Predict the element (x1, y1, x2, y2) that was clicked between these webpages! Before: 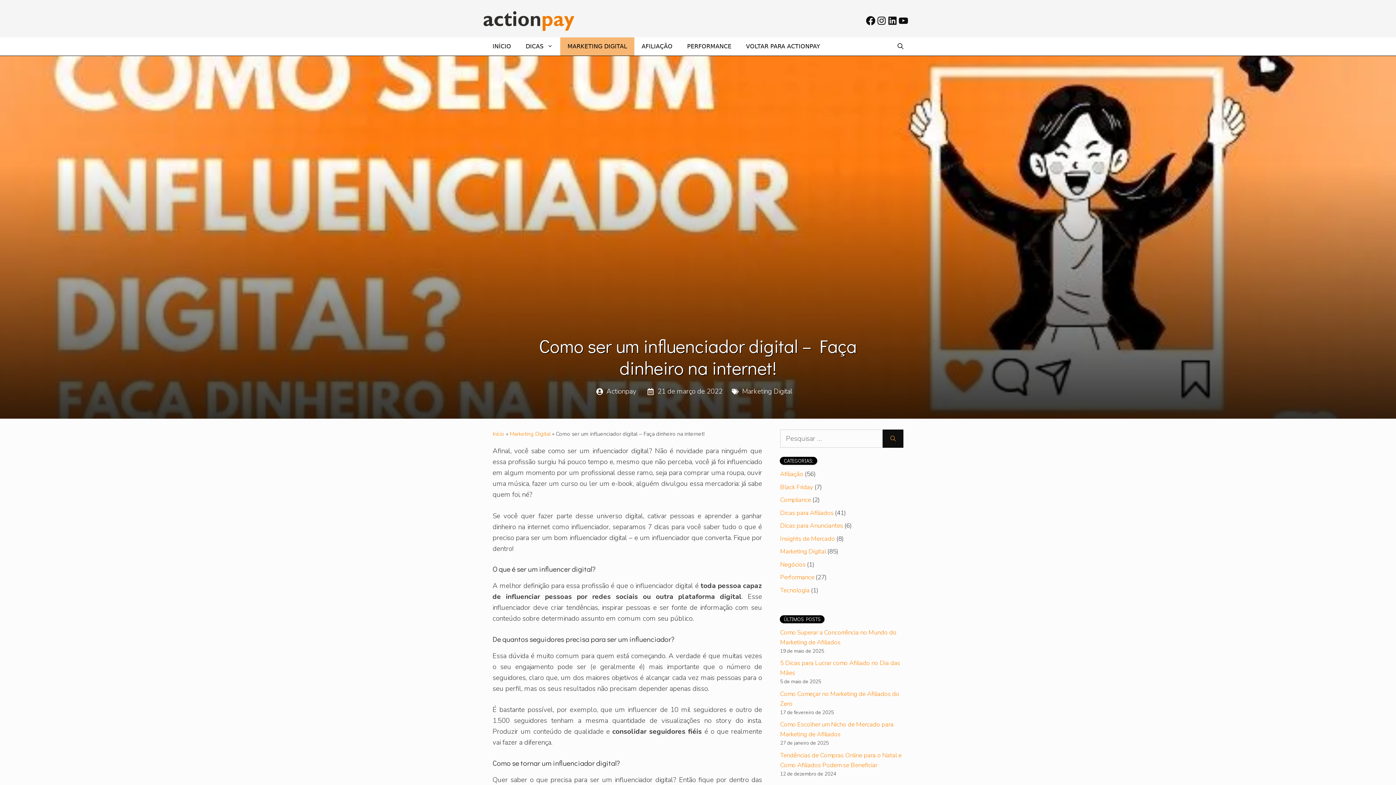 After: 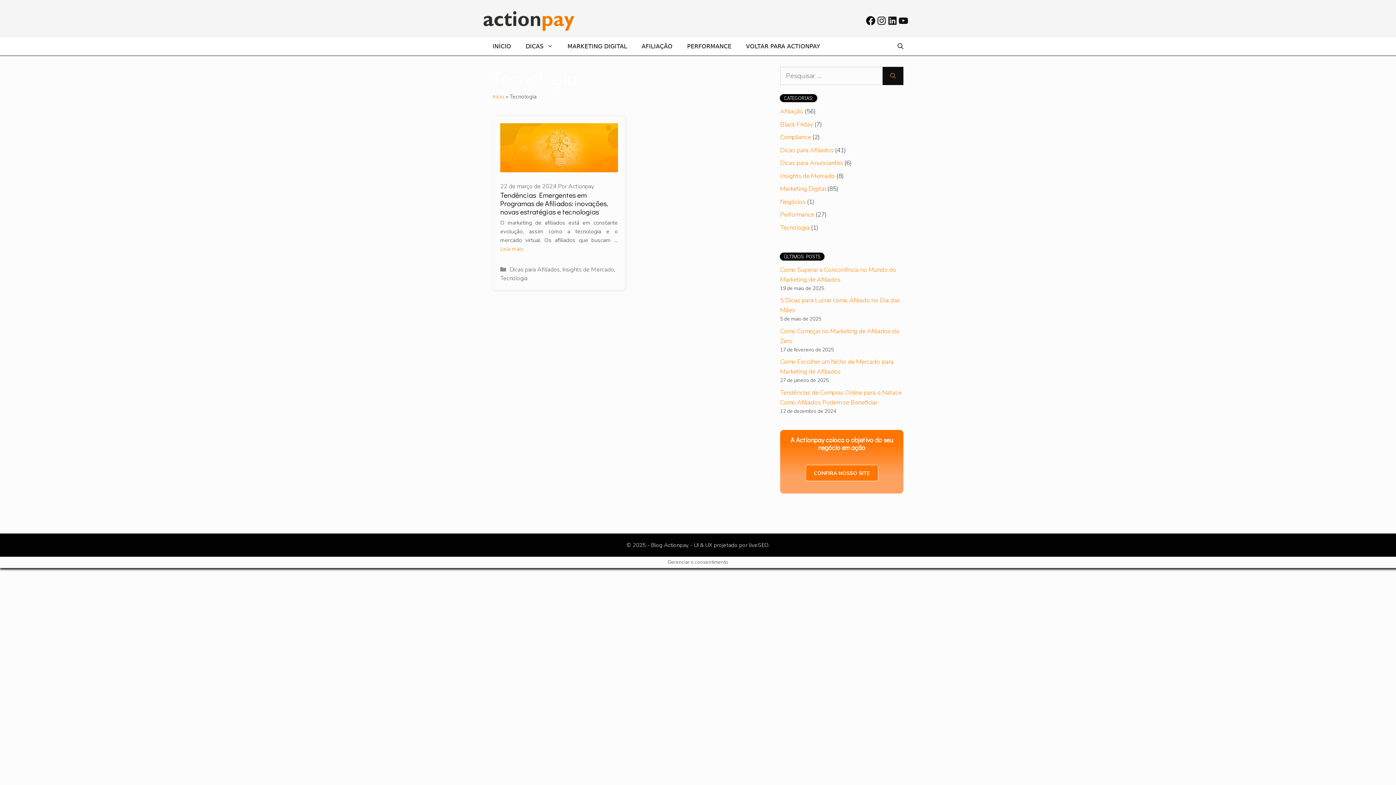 Action: label: Tecnologia bbox: (780, 586, 809, 594)